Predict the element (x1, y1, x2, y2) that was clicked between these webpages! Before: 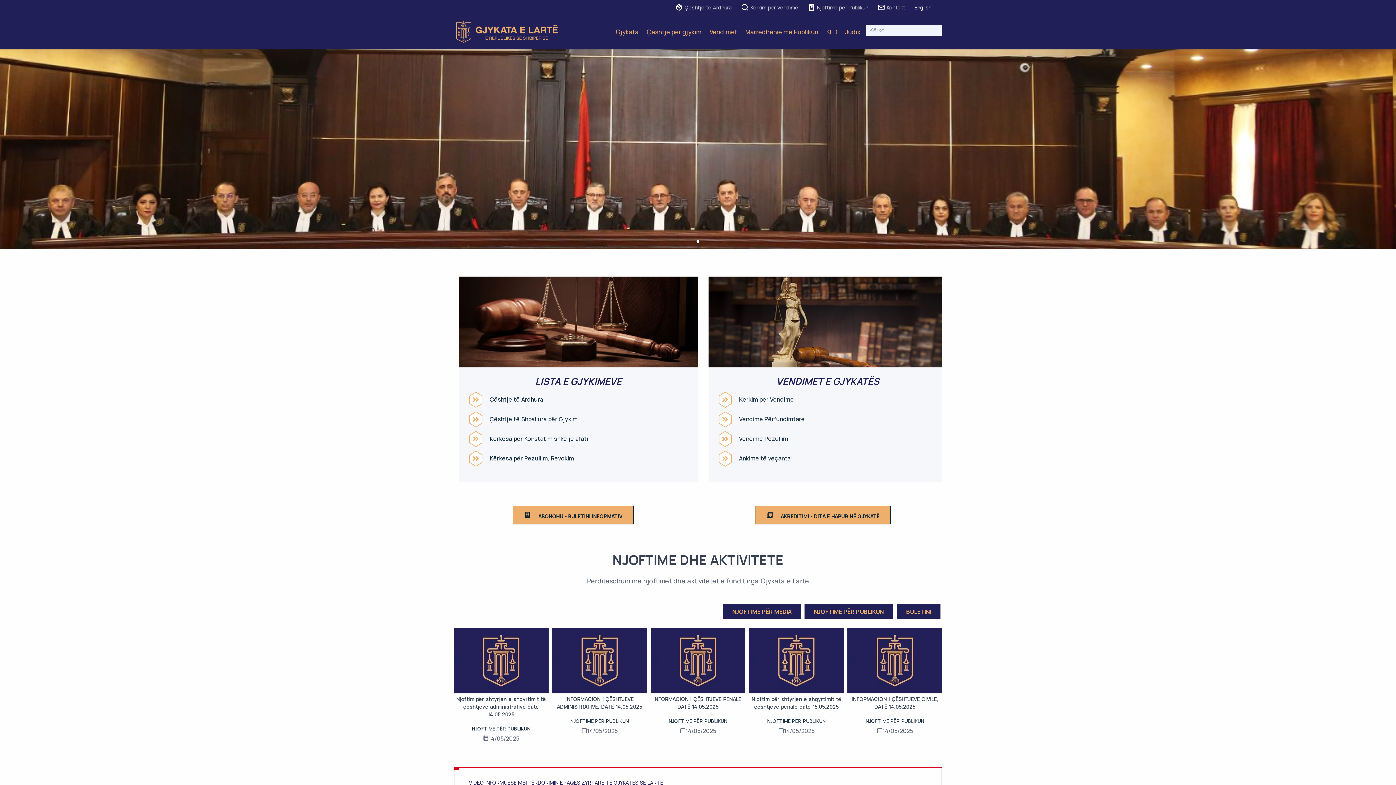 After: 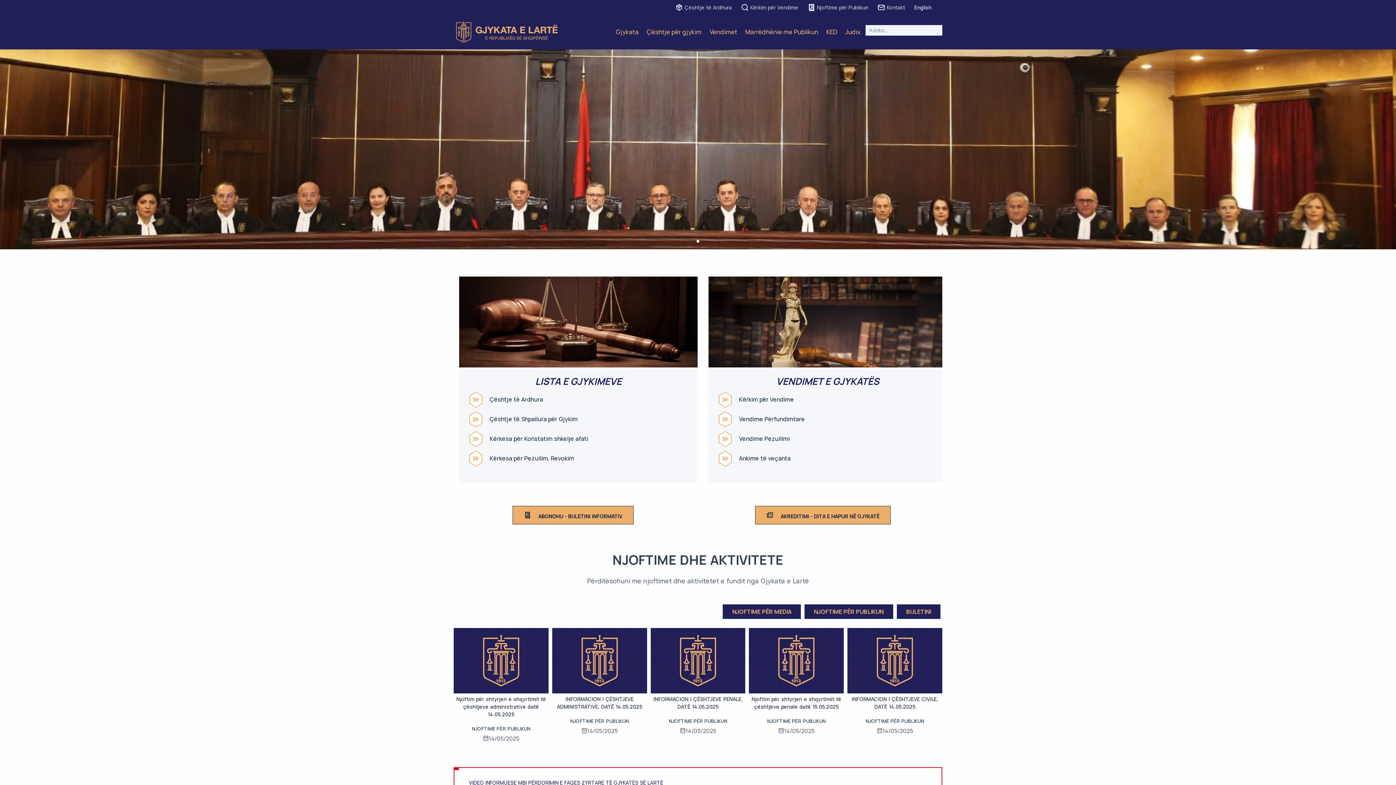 Action: label: Judix bbox: (842, 14, 863, 49)